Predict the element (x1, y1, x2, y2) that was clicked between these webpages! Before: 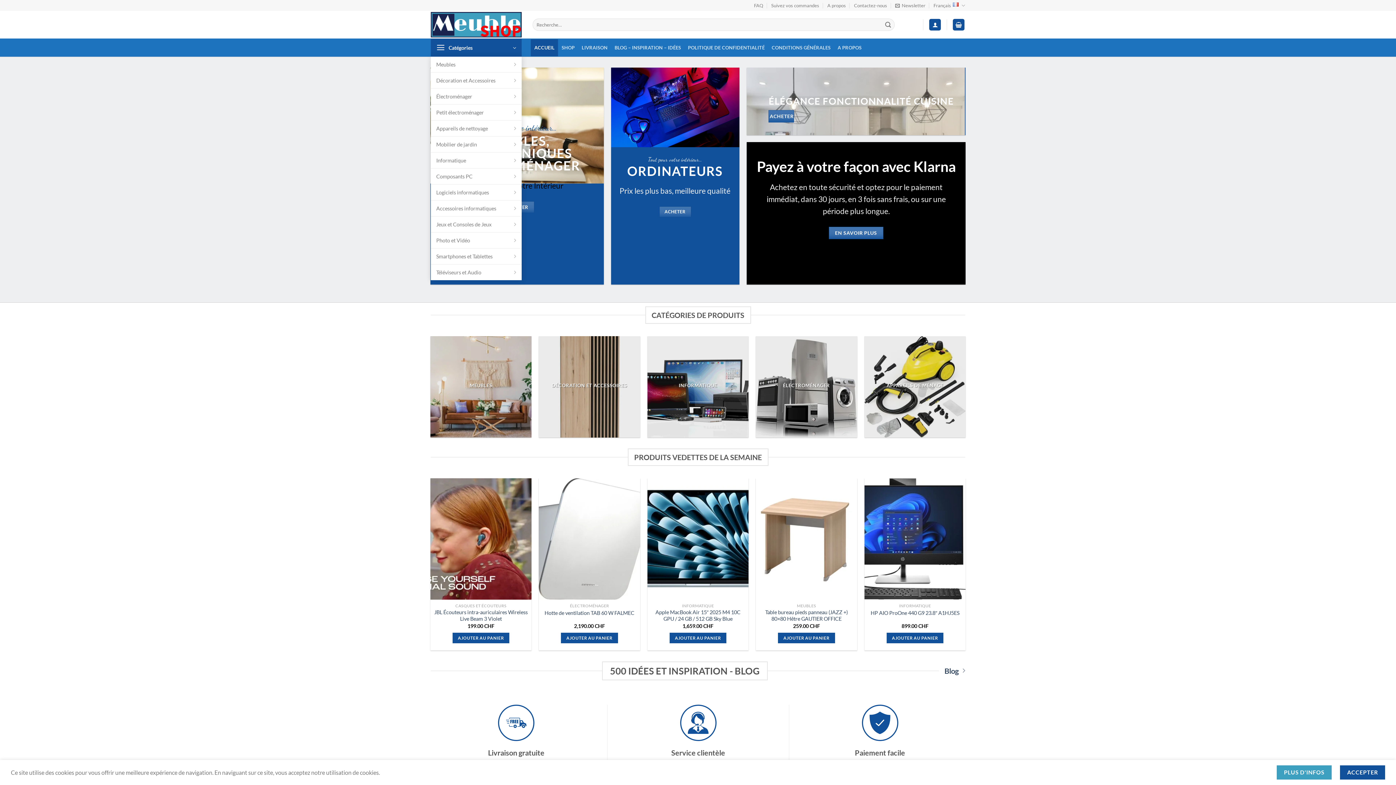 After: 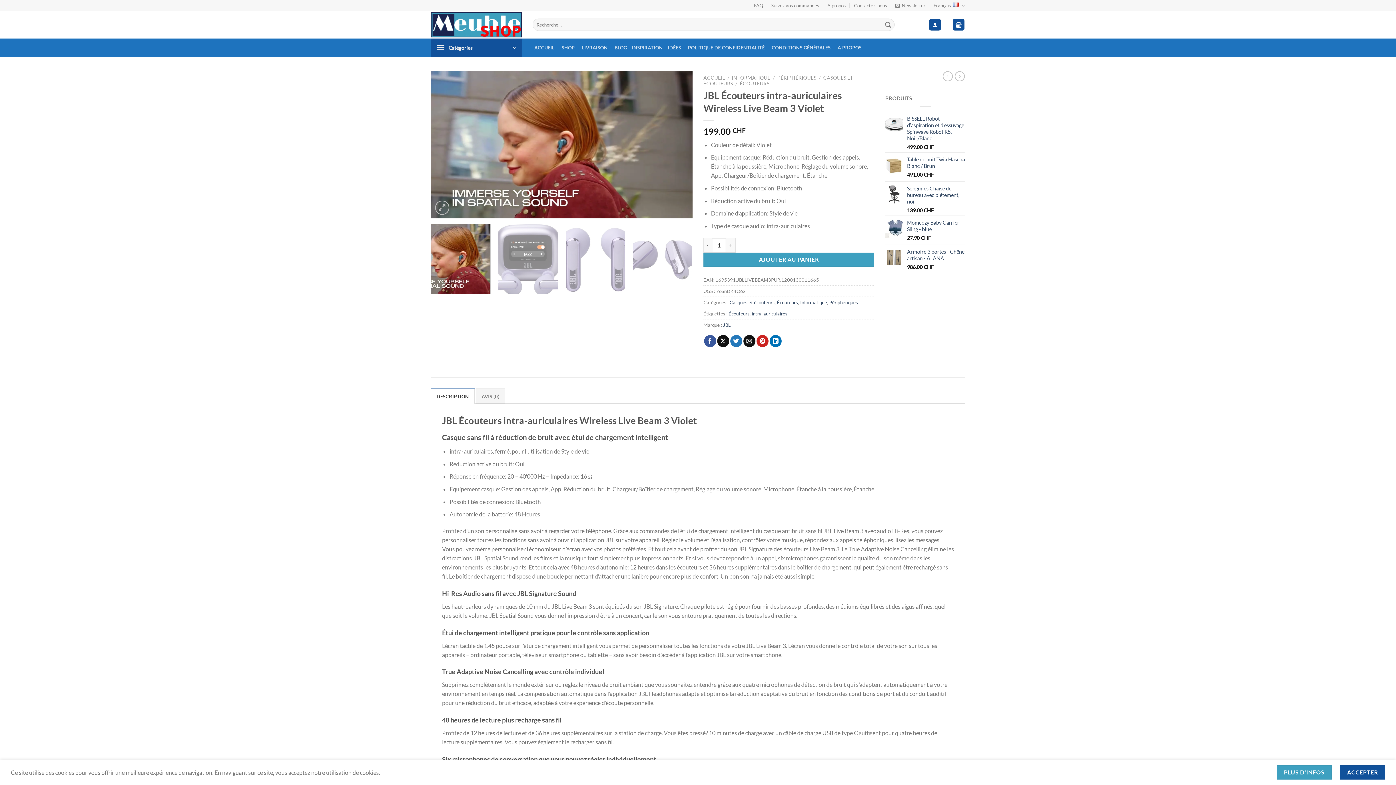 Action: label: JBL Écouteurs intra-auriculaires Wireless Live Beam 3 Violet bbox: (434, 609, 528, 622)